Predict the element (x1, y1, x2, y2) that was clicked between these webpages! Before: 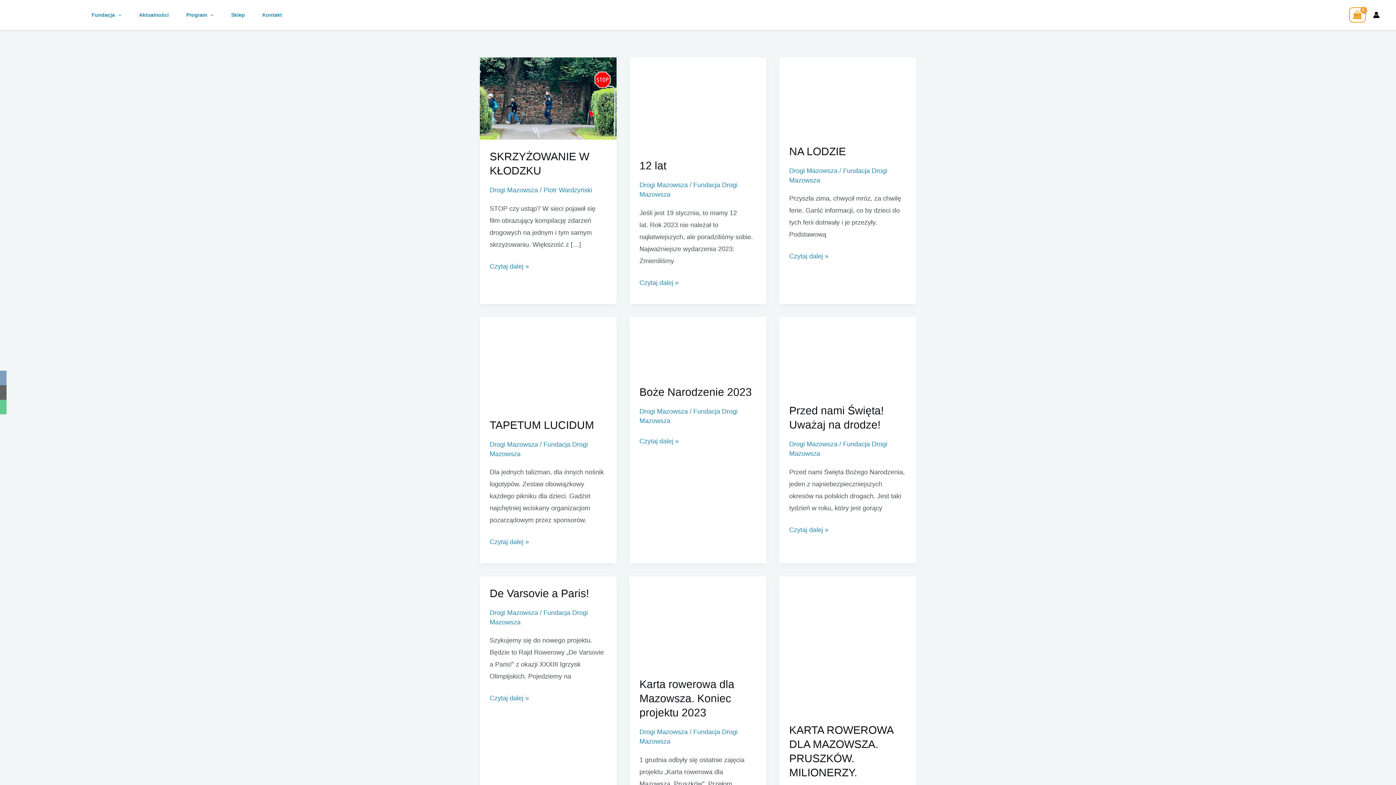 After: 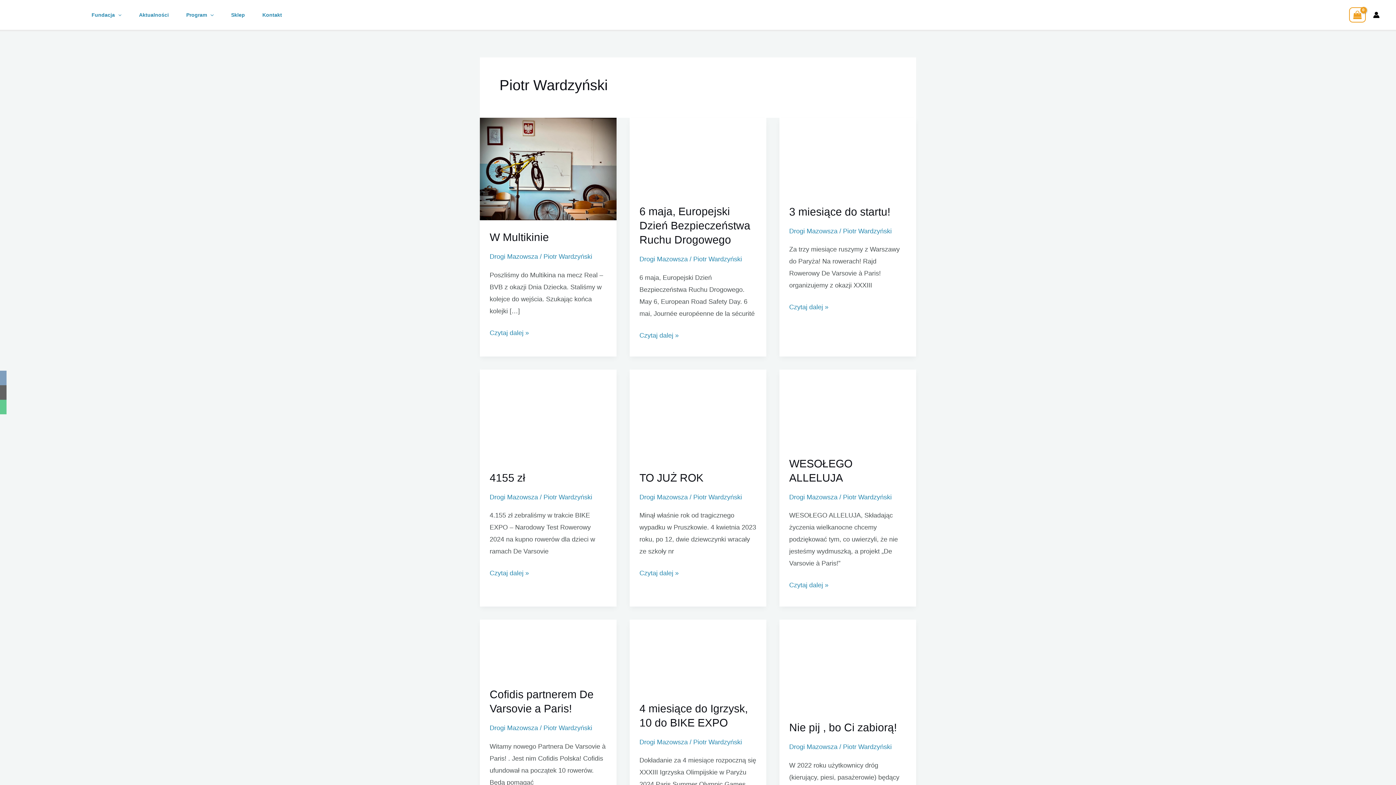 Action: label: Piotr Wardzyński bbox: (543, 186, 592, 193)